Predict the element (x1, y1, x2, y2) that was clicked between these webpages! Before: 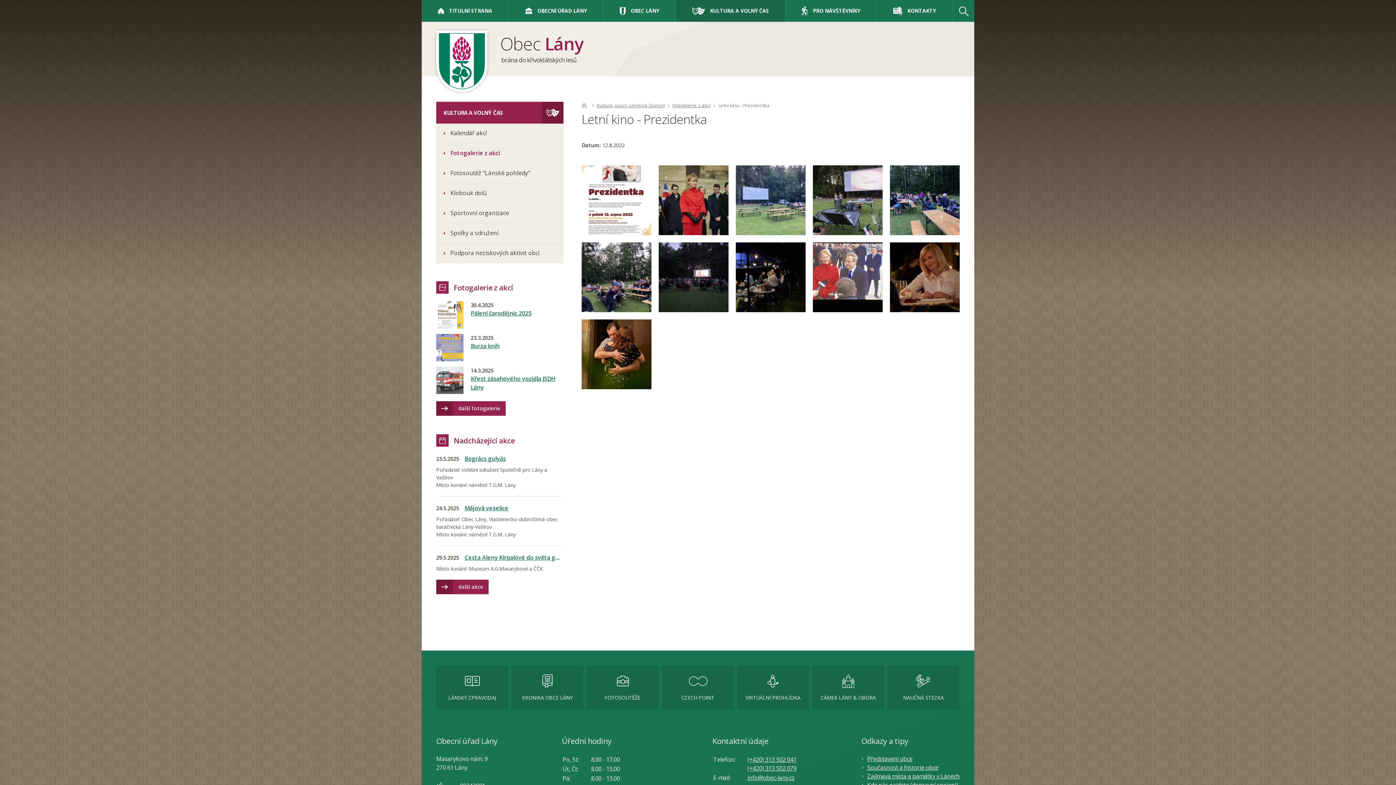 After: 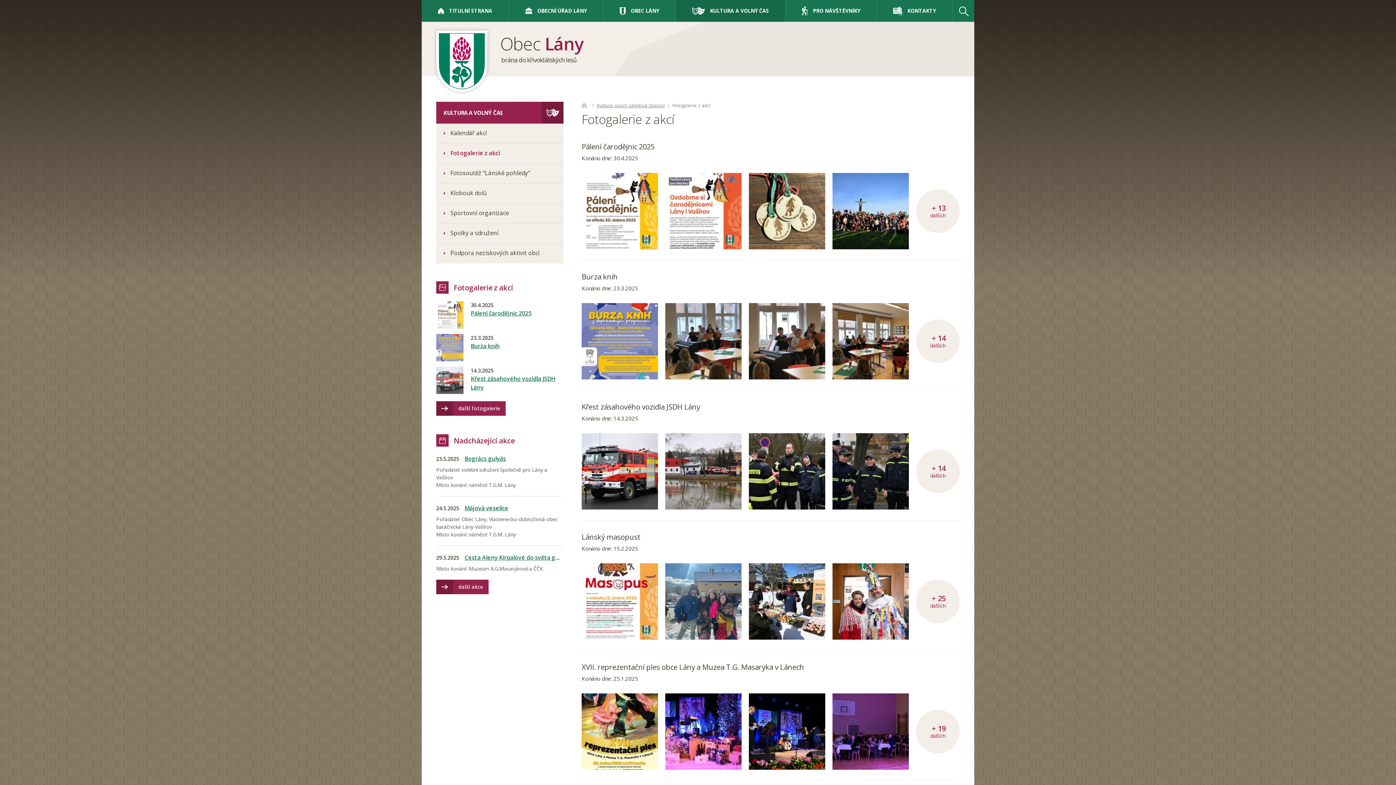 Action: label: Fotogalerie z akcí bbox: (672, 102, 710, 108)